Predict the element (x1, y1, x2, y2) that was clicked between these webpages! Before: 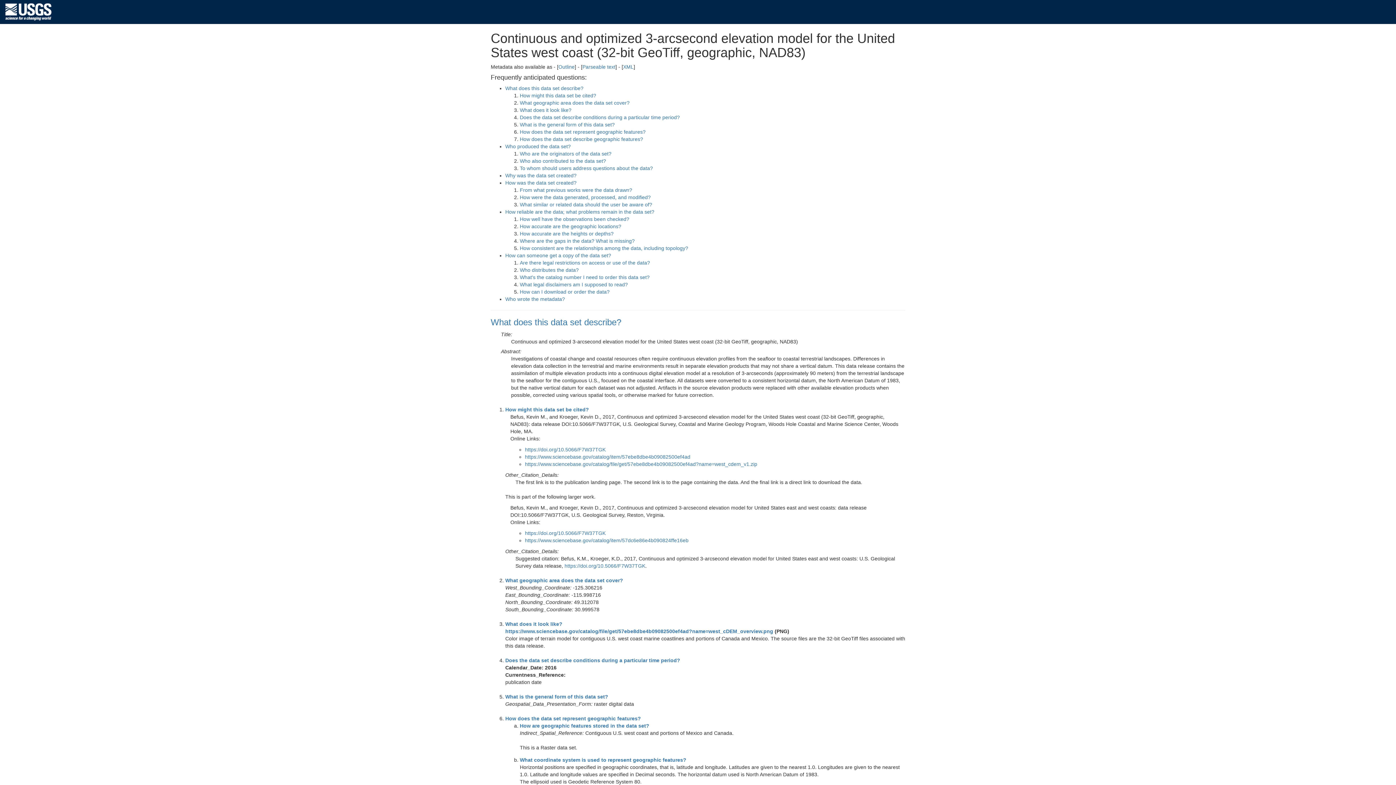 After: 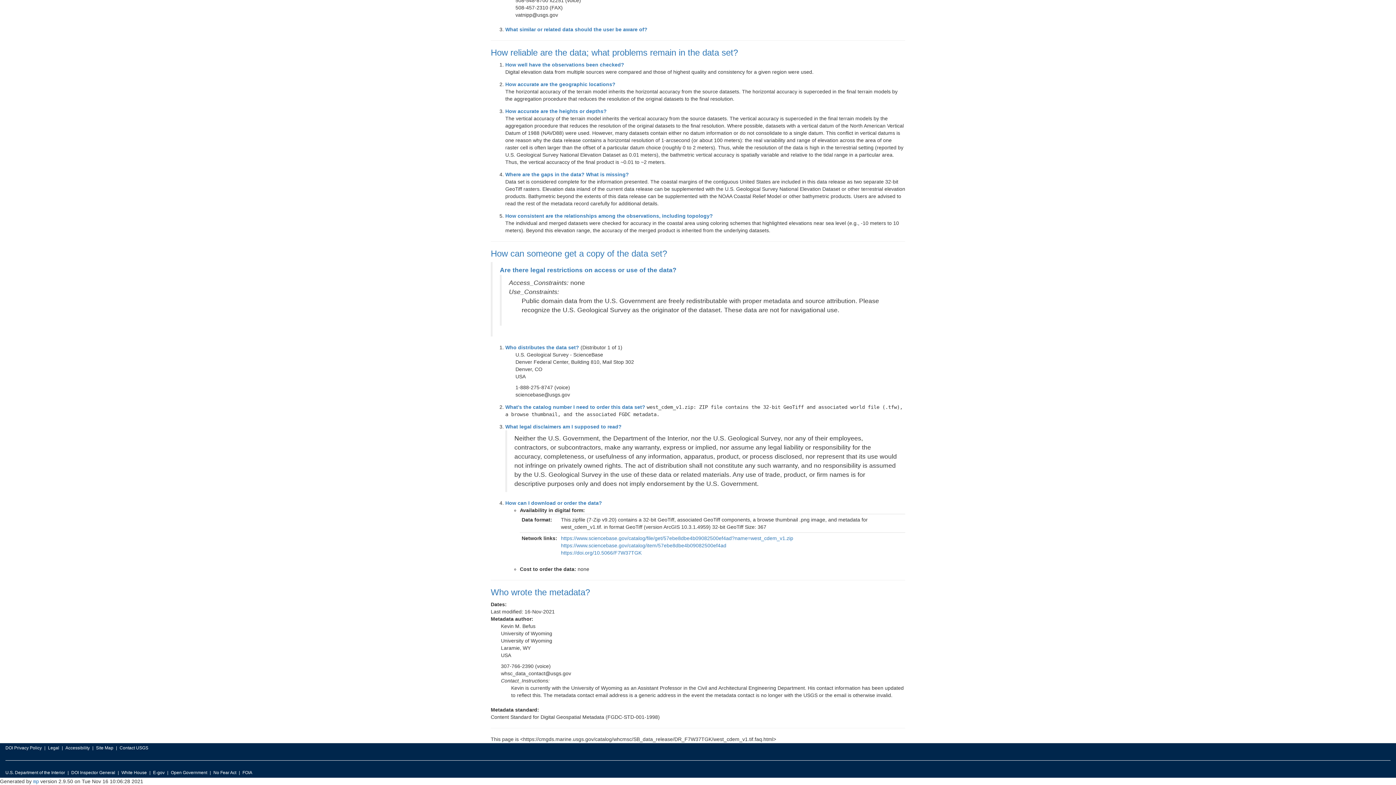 Action: bbox: (520, 201, 652, 207) label: What similar or related data should the user be aware of?